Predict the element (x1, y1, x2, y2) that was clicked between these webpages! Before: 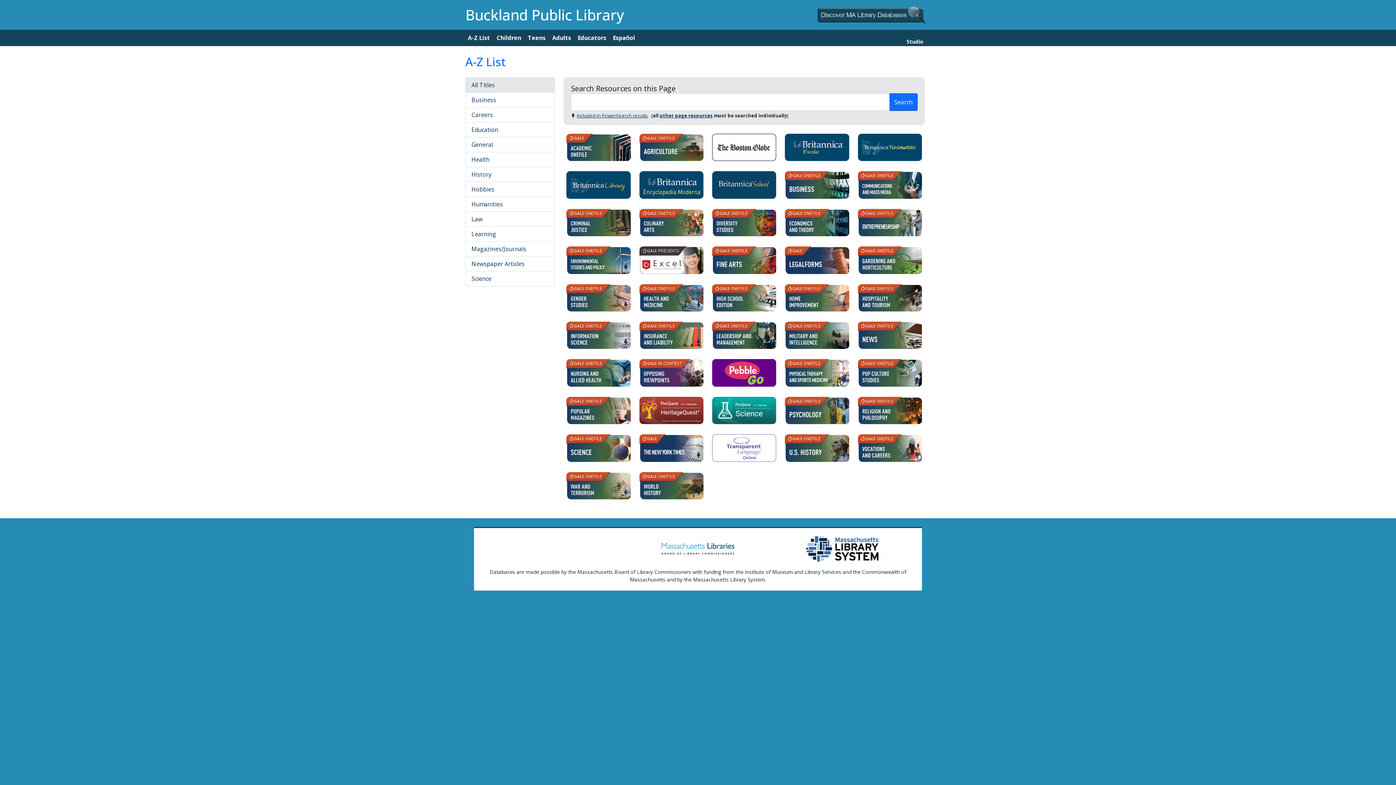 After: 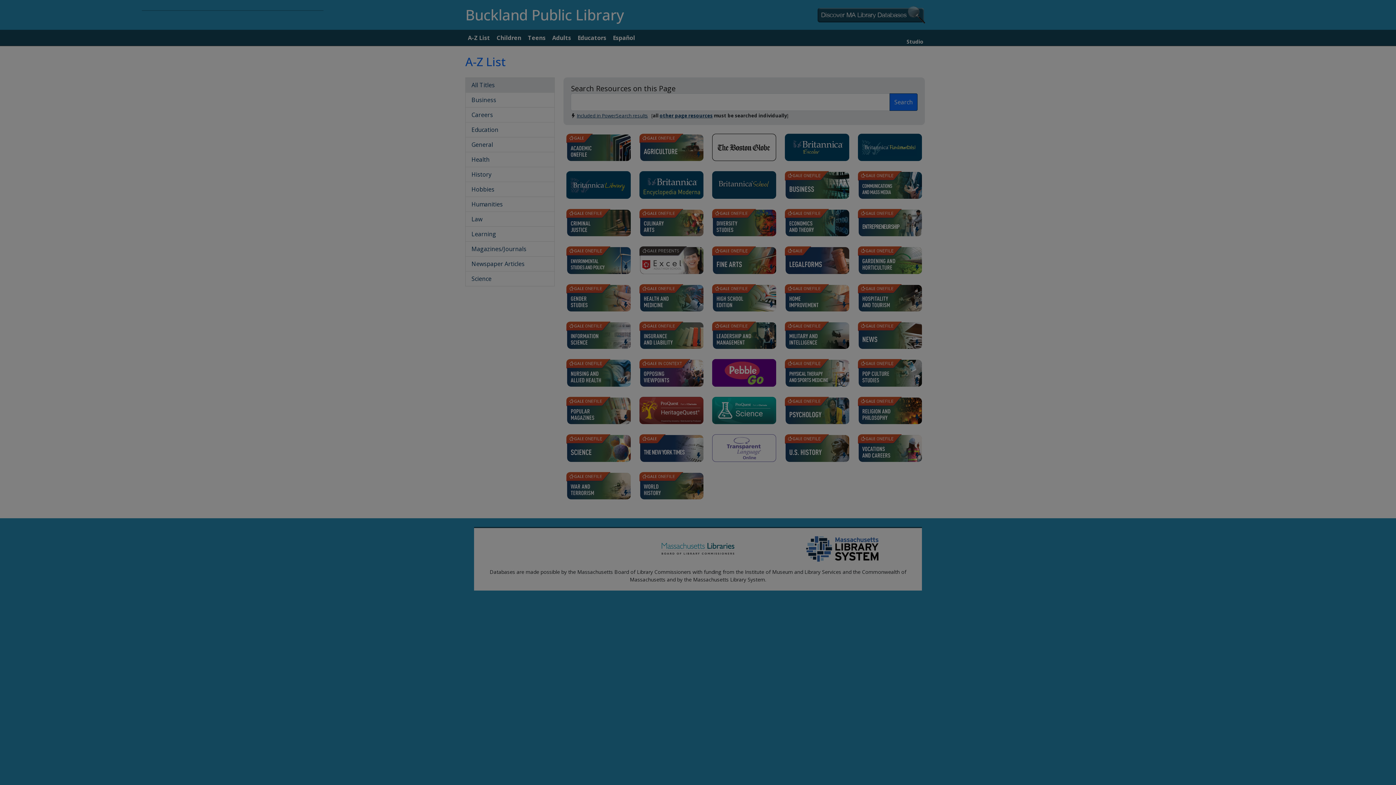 Action: bbox: (659, 112, 712, 118) label: other page resources